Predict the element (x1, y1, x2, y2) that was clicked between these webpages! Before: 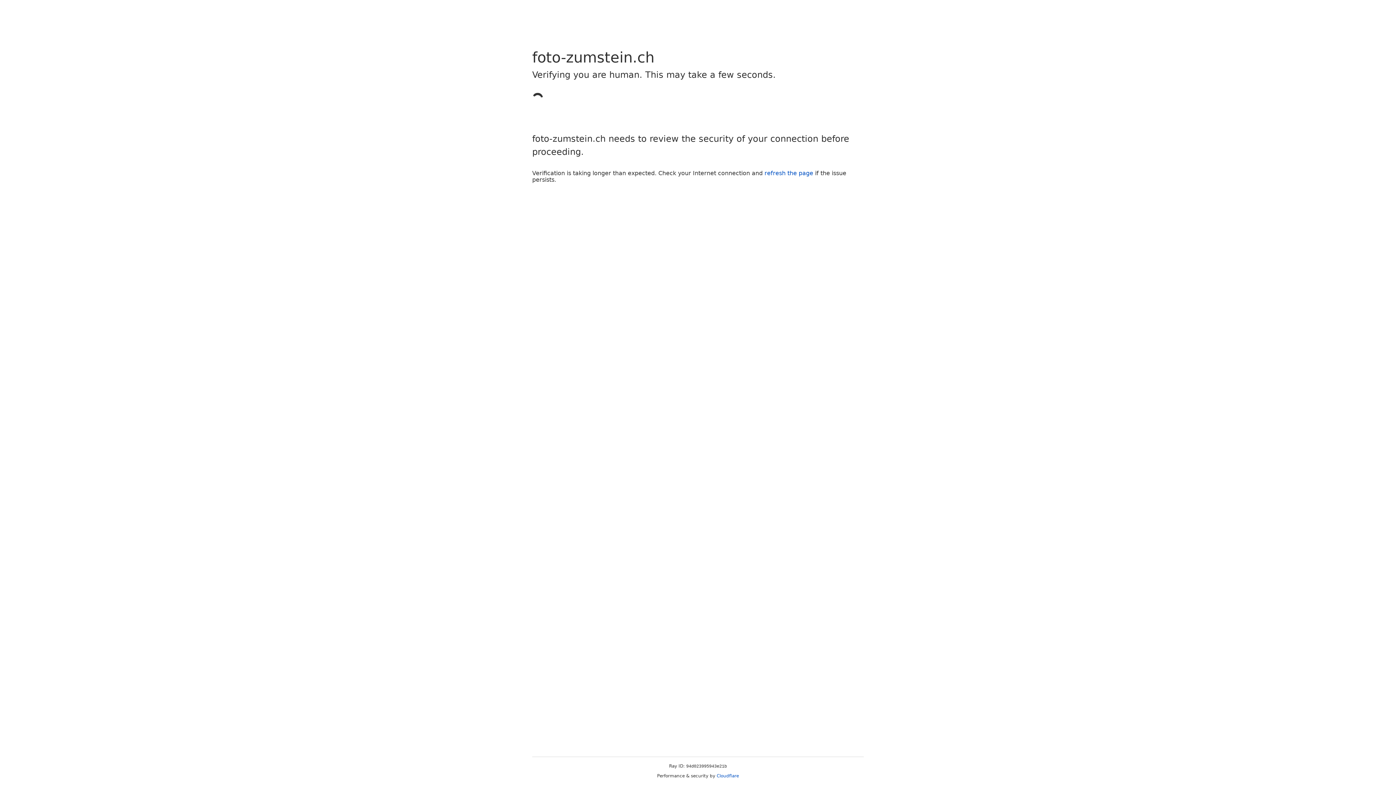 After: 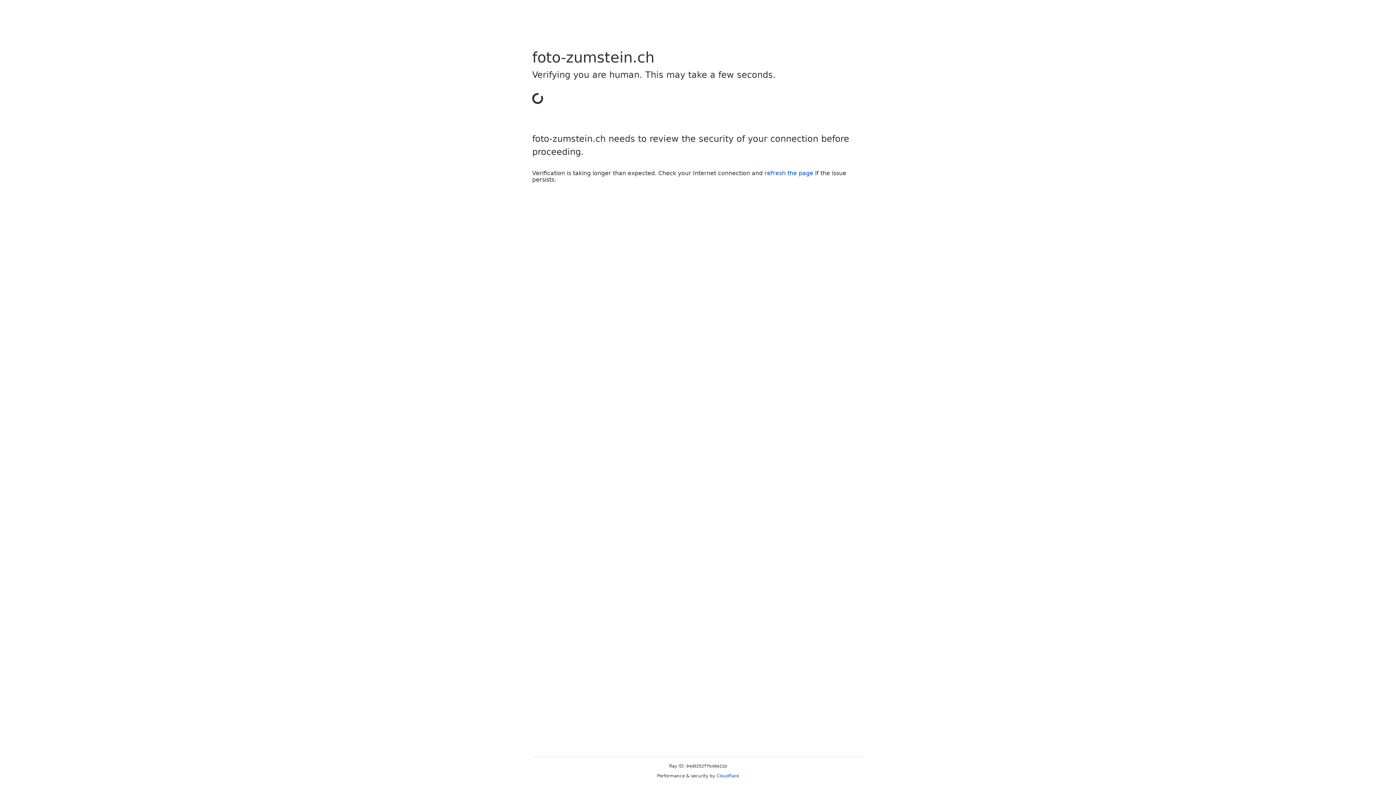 Action: label: refresh the page bbox: (764, 169, 813, 176)